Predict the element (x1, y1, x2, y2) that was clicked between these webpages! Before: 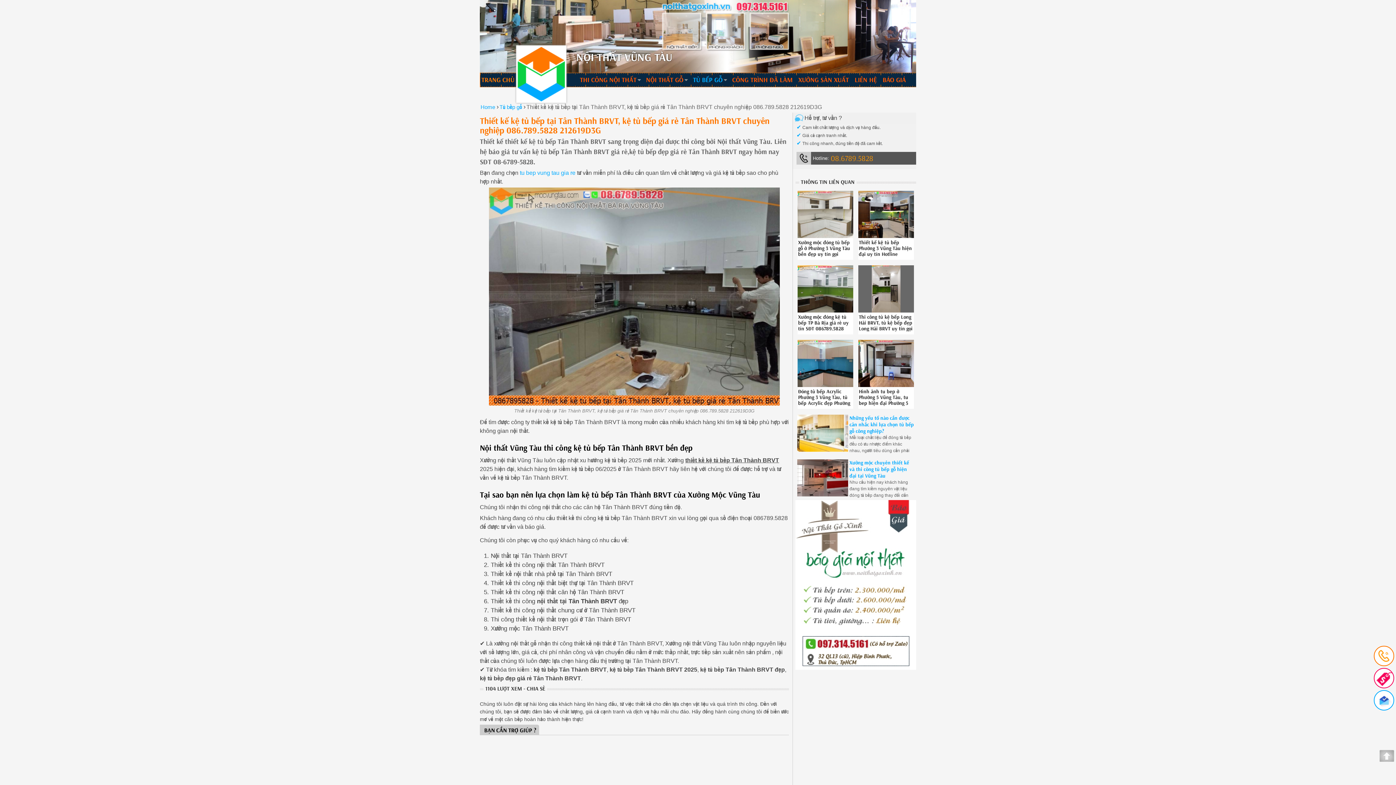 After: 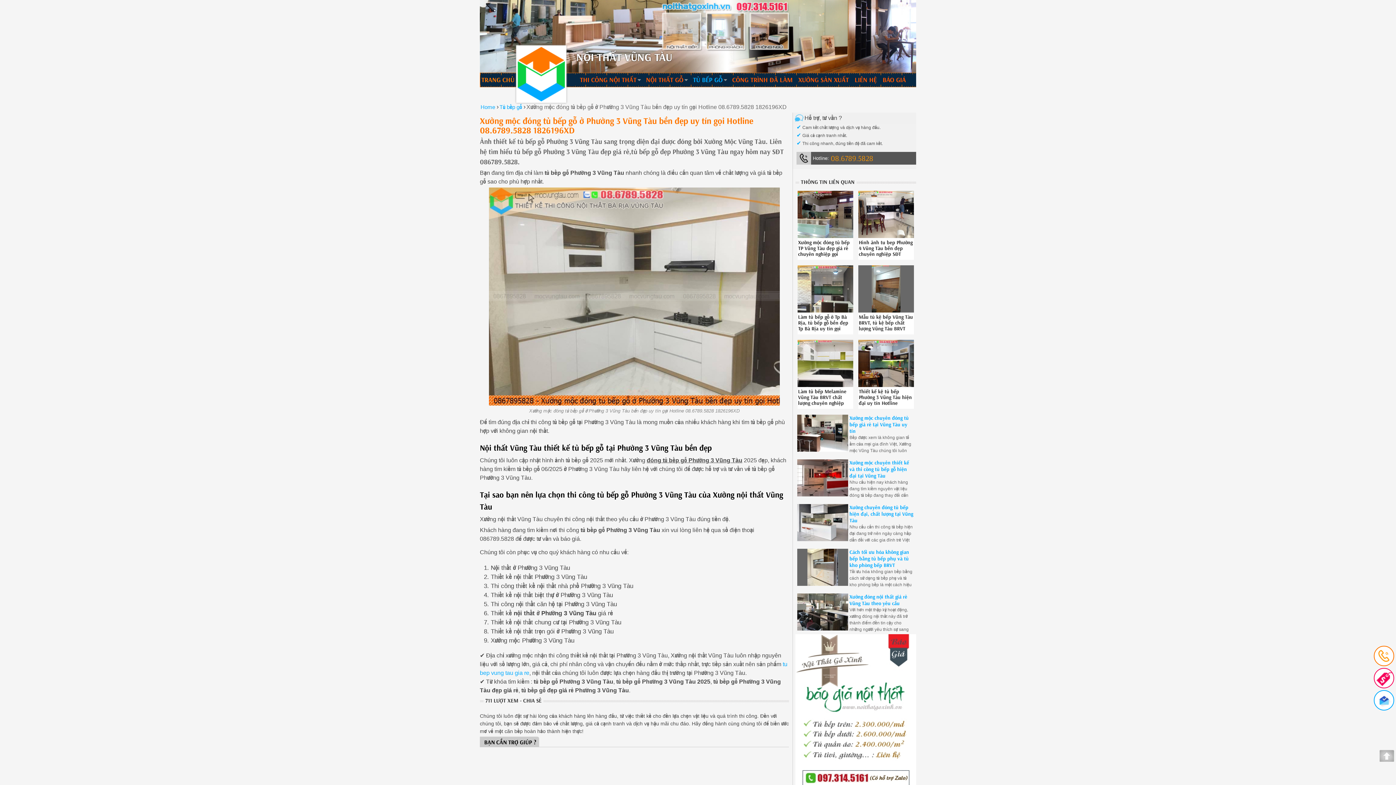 Action: bbox: (794, 233, 857, 239)